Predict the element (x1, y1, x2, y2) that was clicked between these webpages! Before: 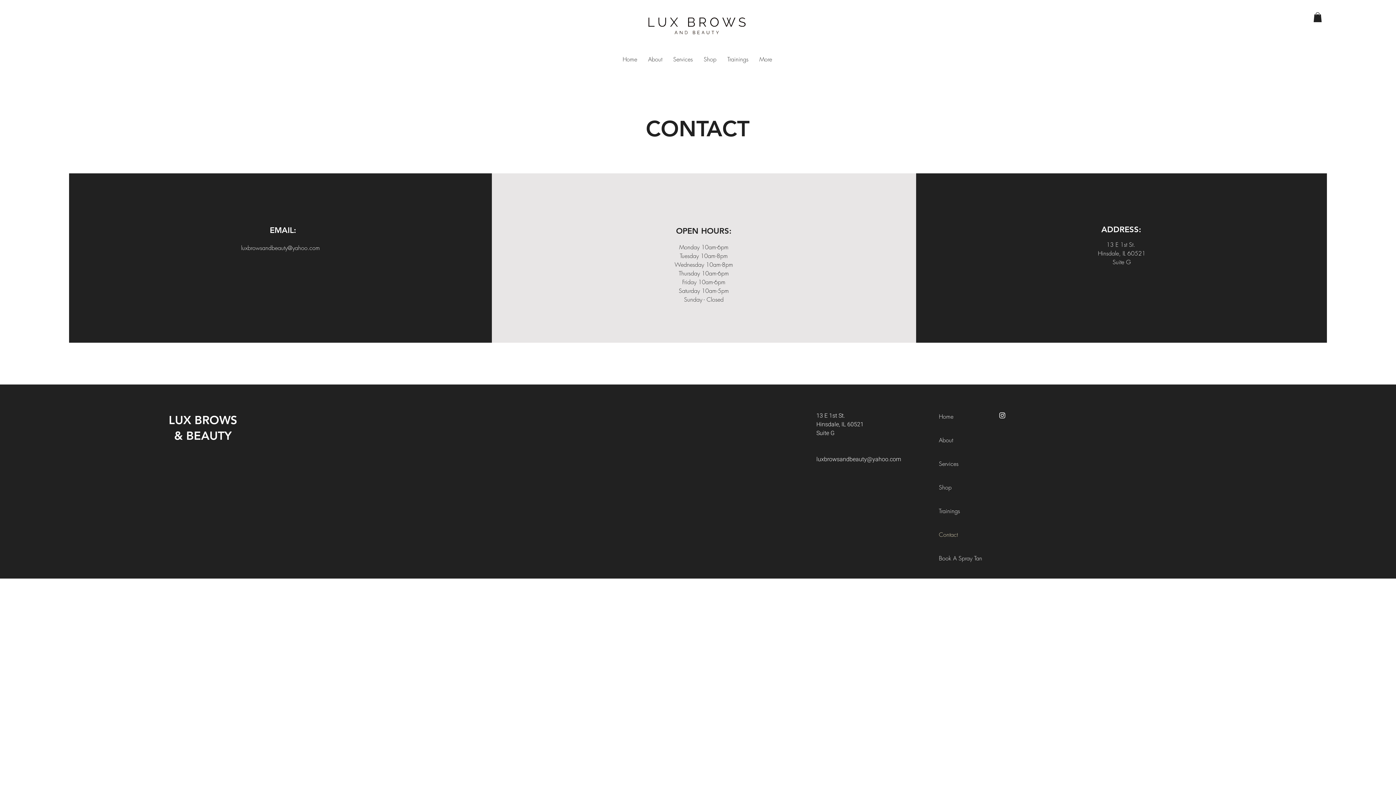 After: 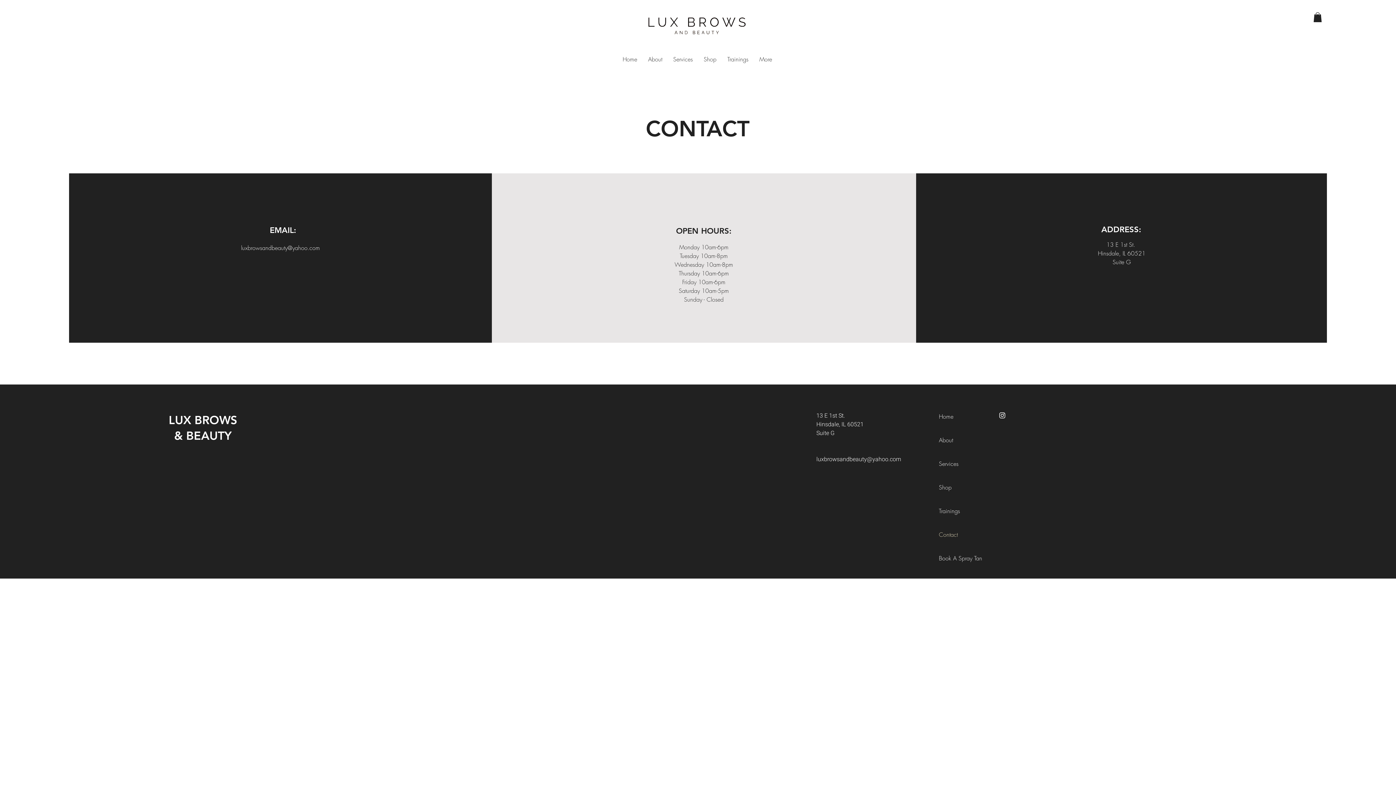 Action: bbox: (1313, 12, 1322, 22)